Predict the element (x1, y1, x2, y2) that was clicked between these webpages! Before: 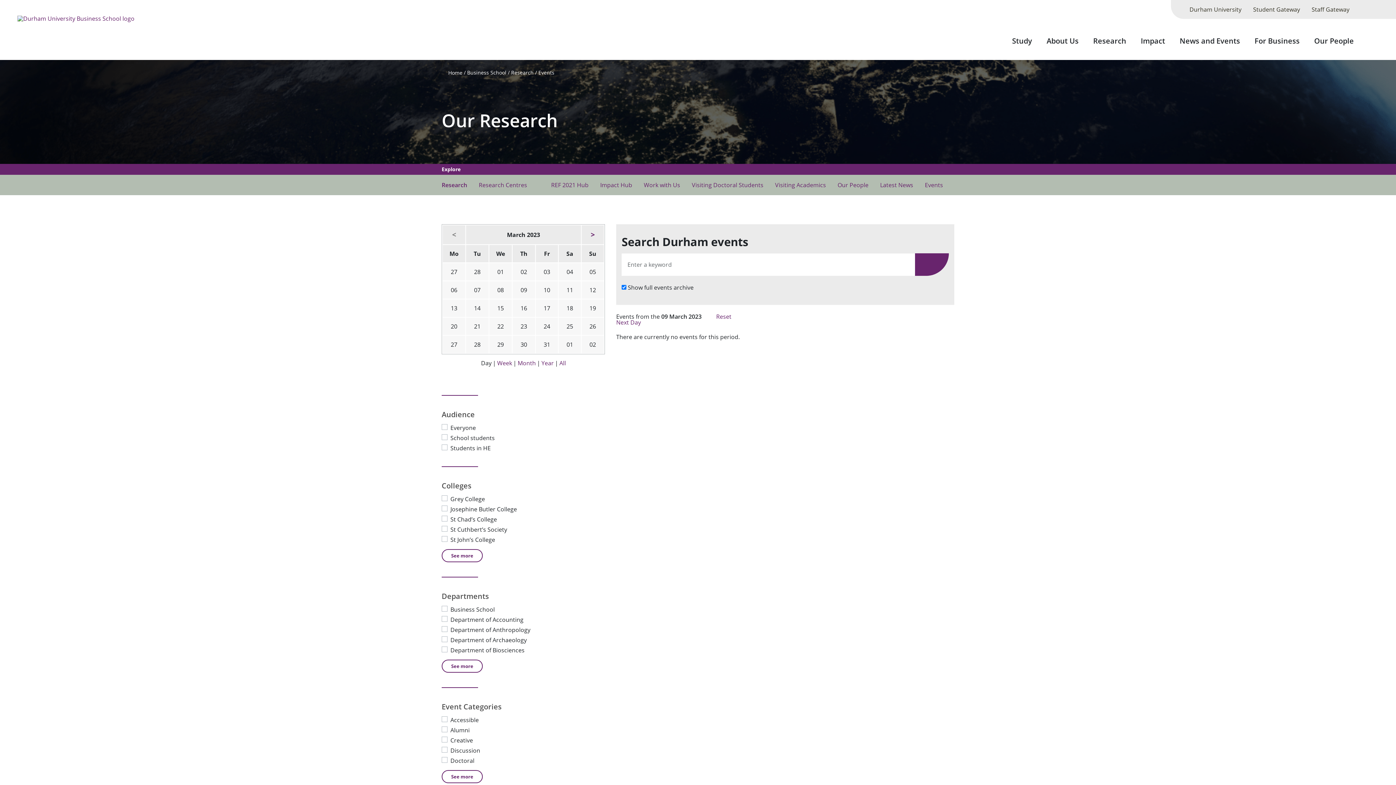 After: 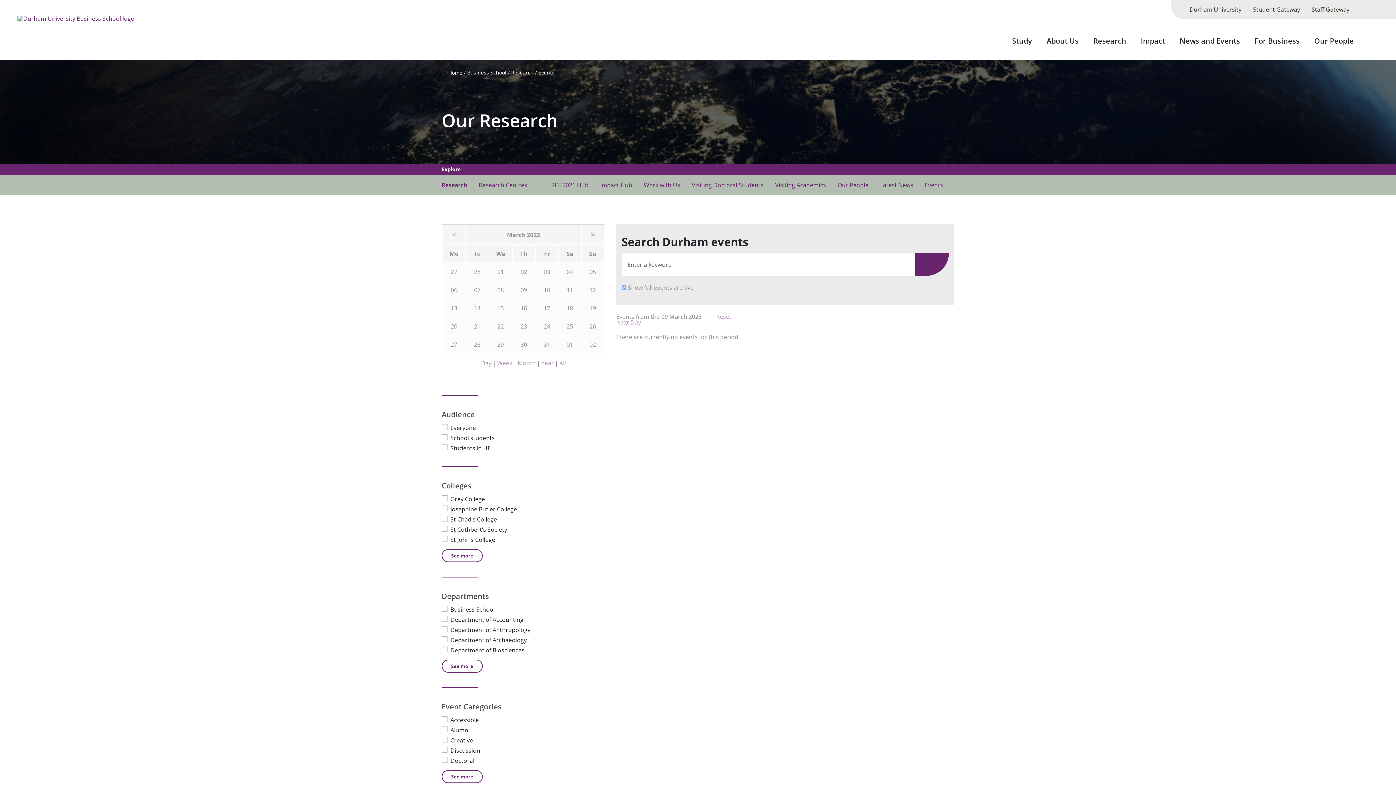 Action: label: Week bbox: (496, 360, 513, 366)